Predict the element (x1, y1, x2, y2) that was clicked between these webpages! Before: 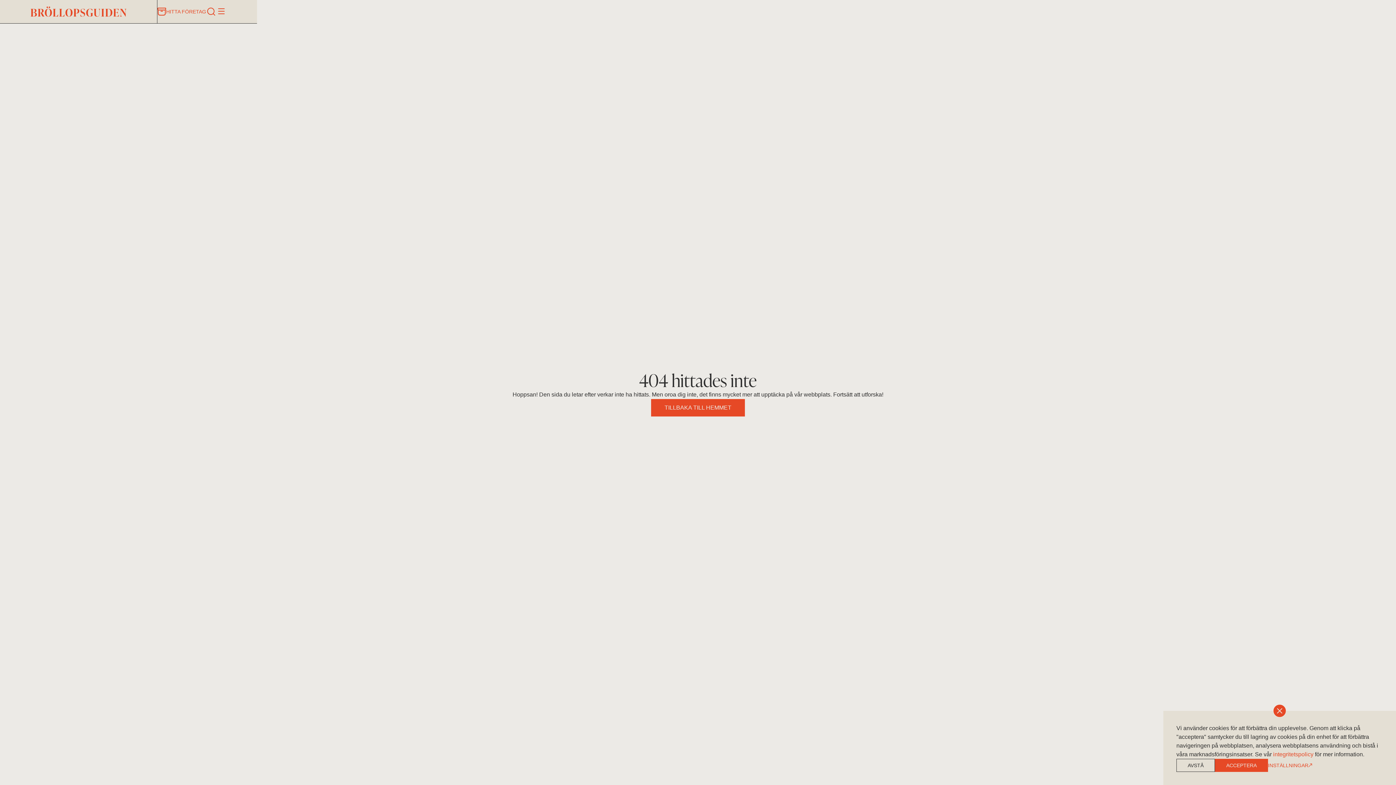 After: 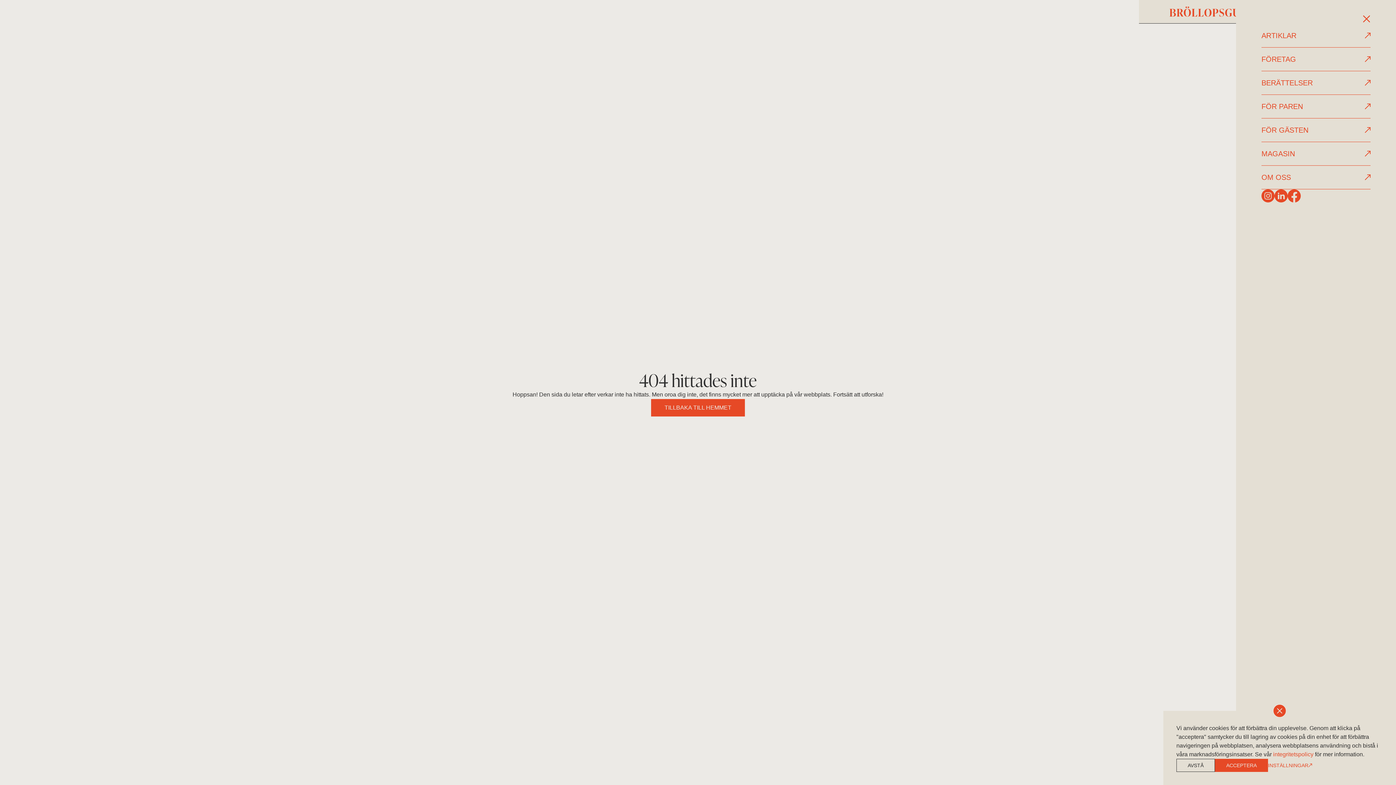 Action: bbox: (216, 6, 226, 16)